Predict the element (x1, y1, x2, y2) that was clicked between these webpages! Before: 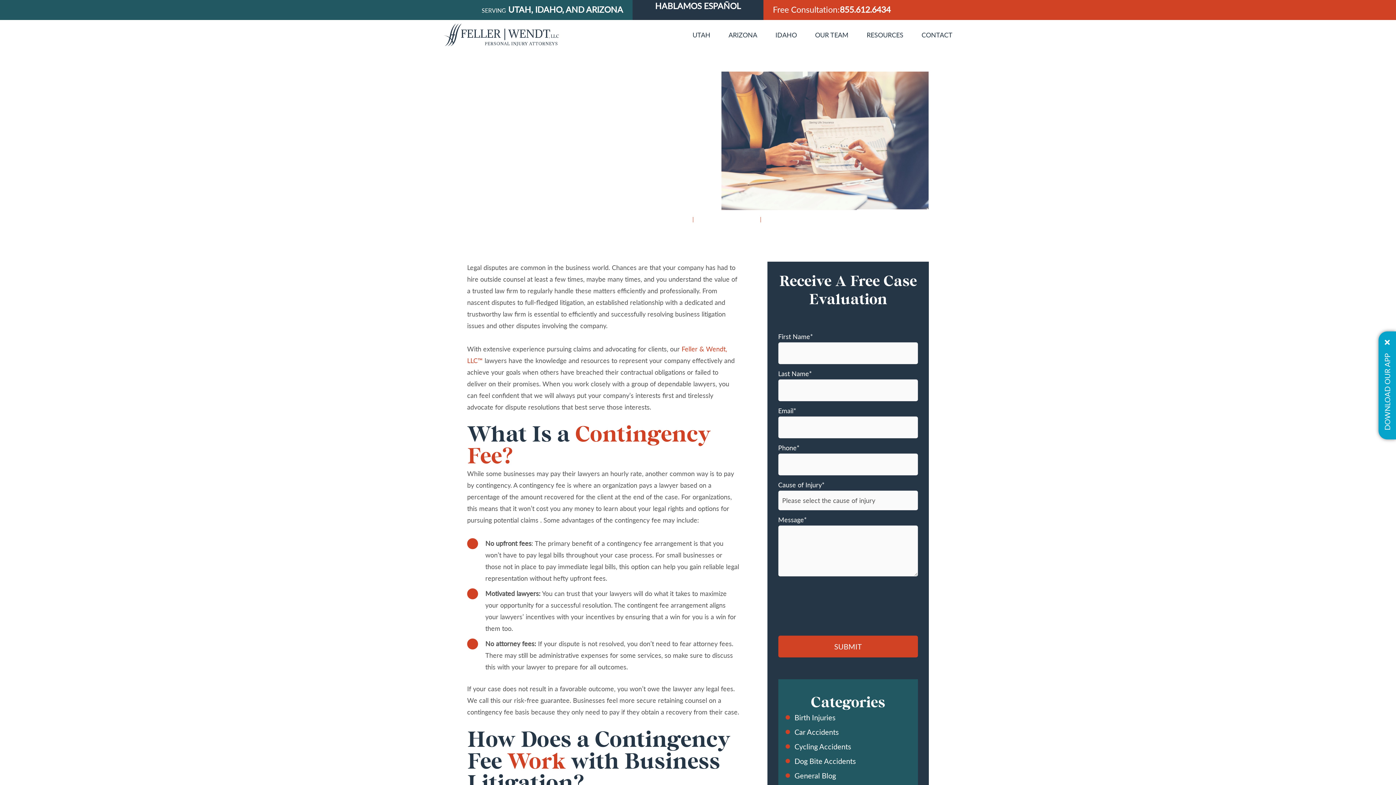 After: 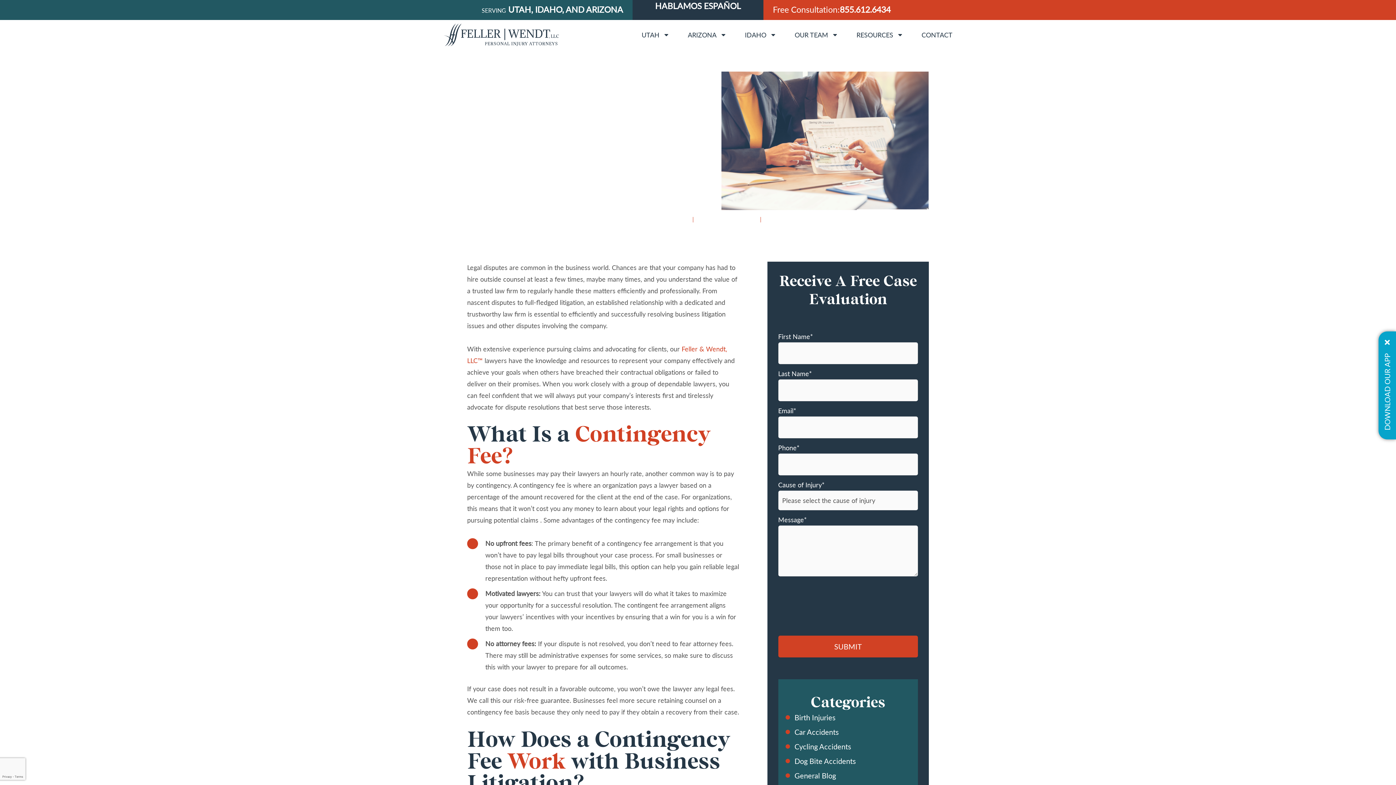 Action: label: 855.612.6434 bbox: (840, 4, 890, 14)